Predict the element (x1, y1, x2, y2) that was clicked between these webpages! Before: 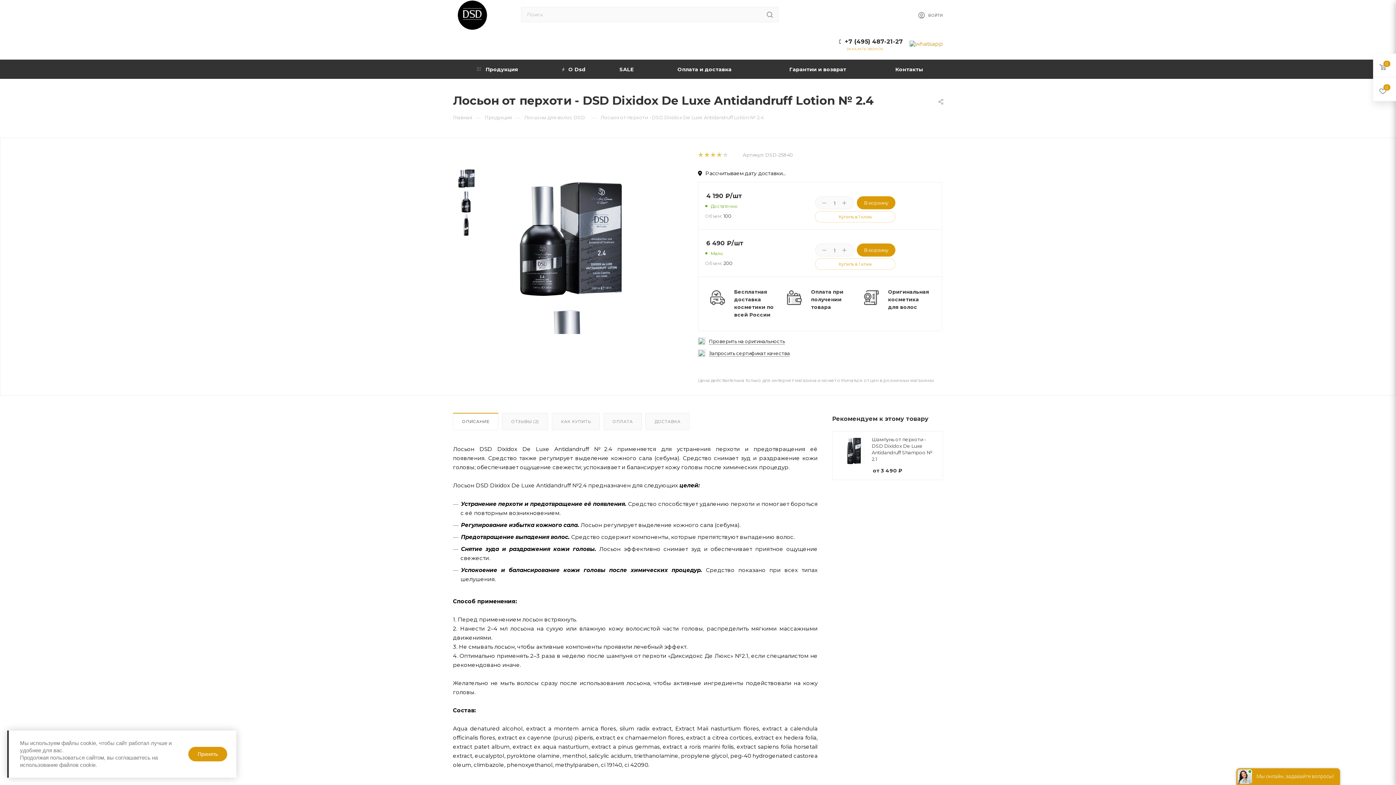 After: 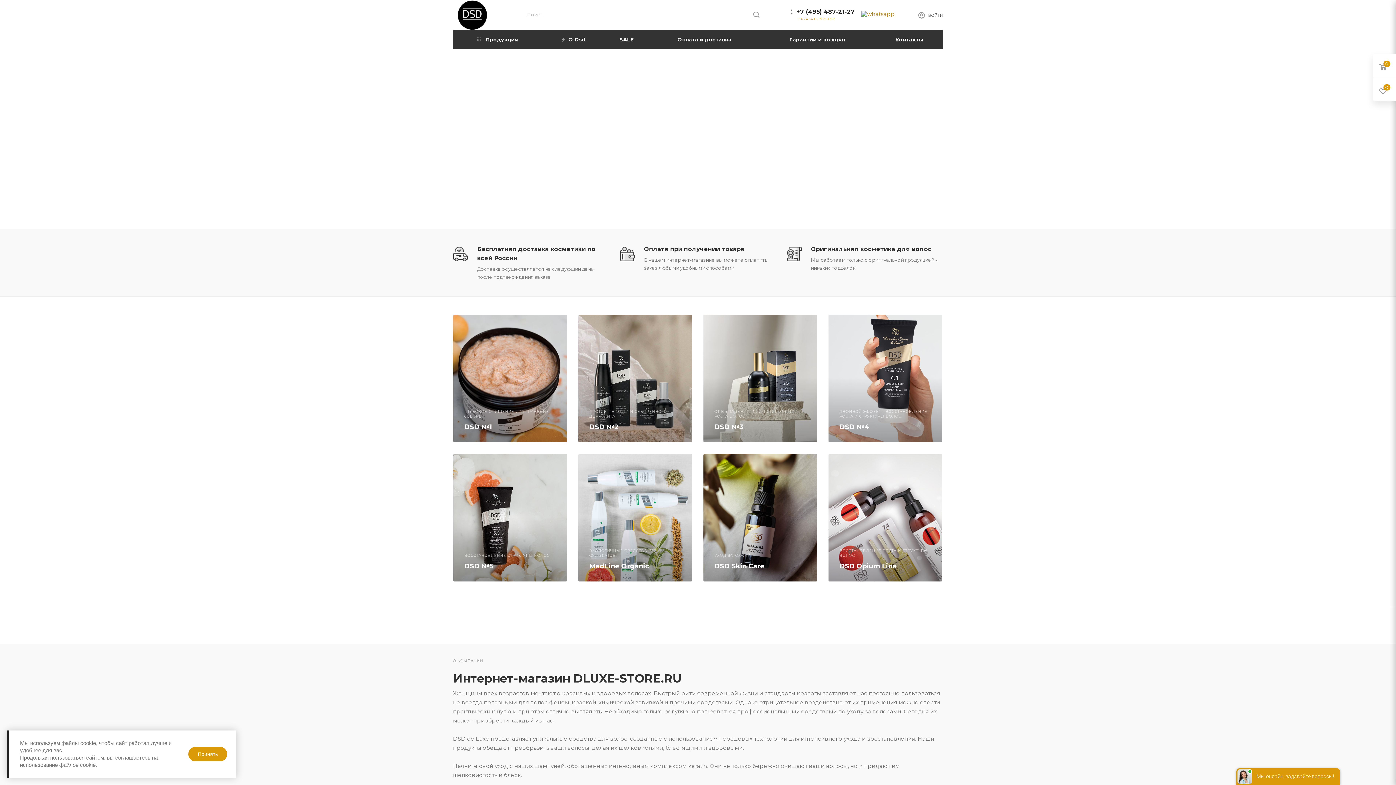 Action: bbox: (453, 11, 491, 18)